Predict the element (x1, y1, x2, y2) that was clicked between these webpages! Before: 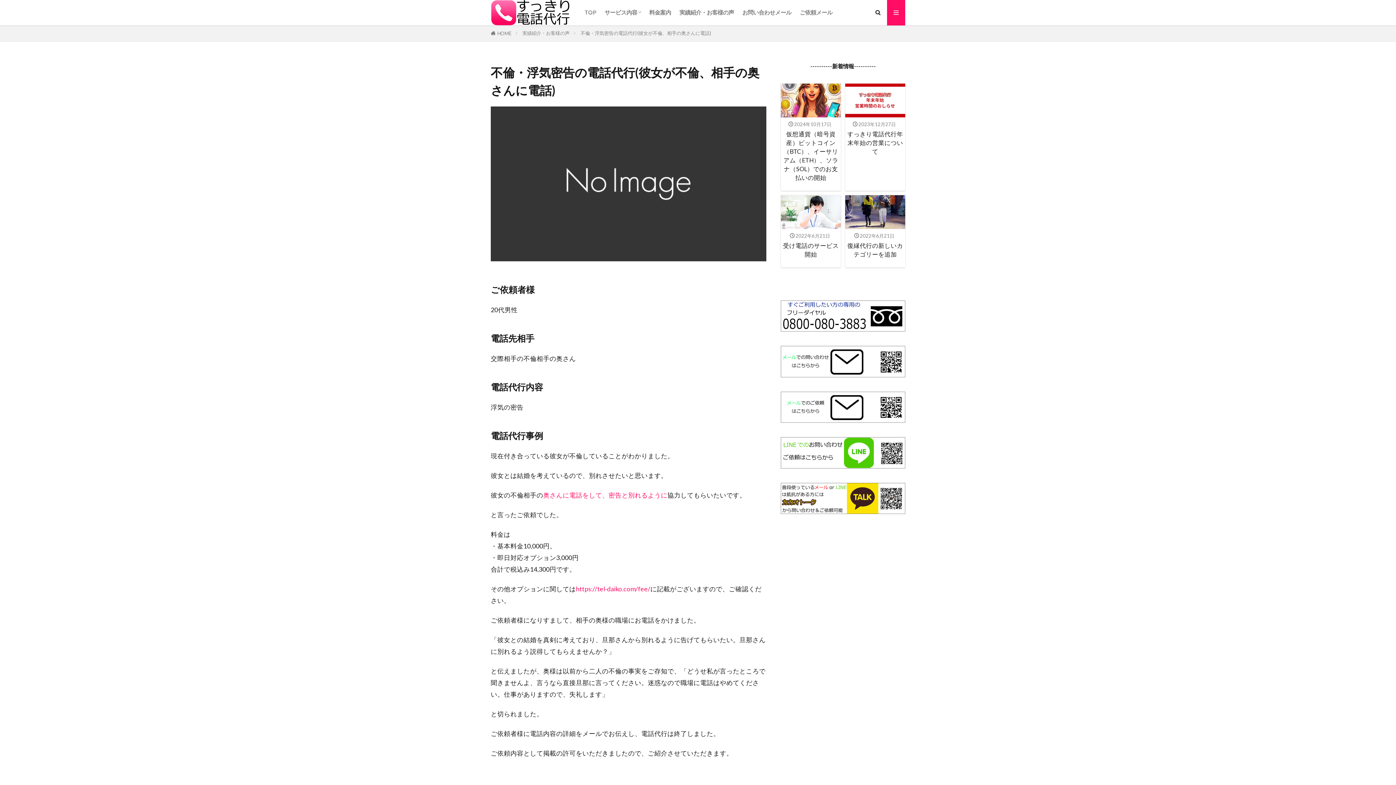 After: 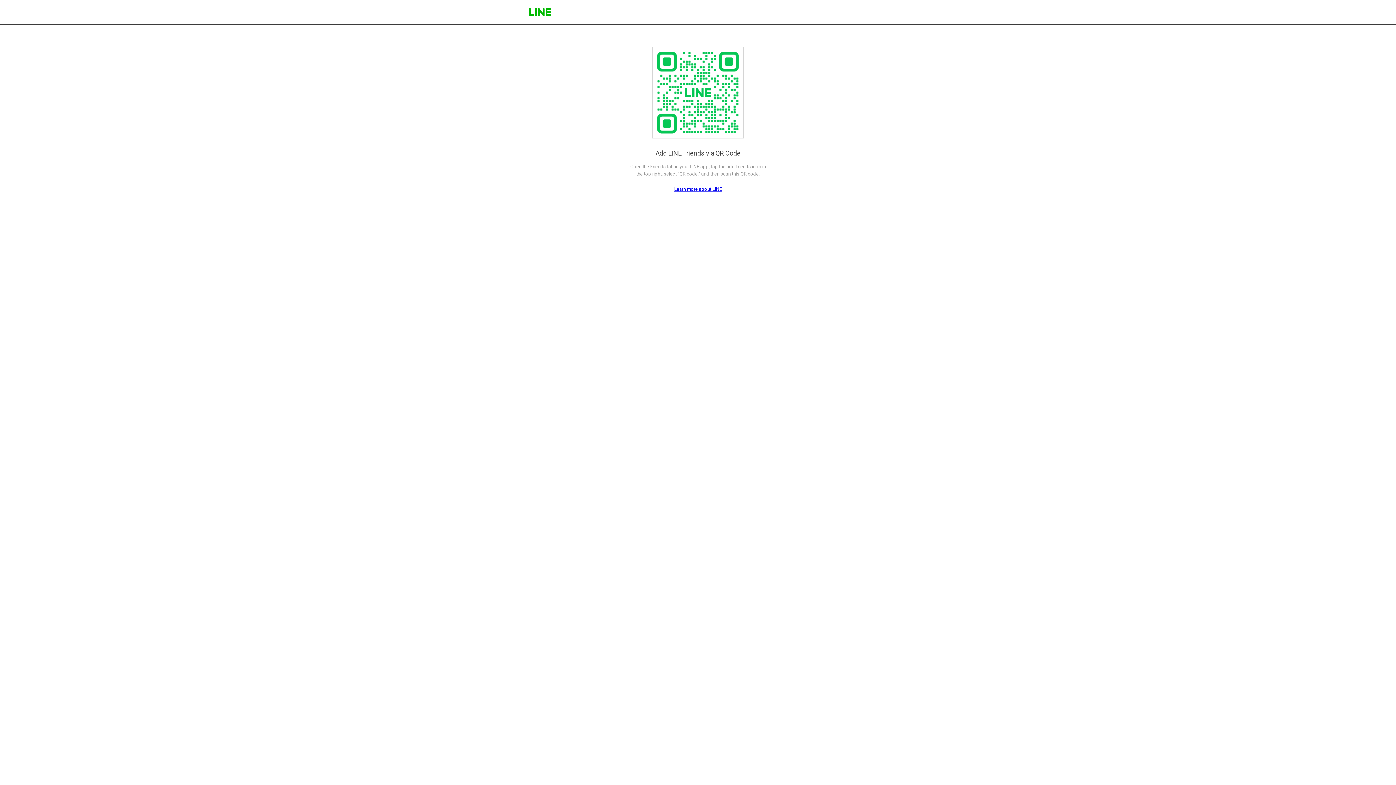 Action: bbox: (781, 437, 905, 468)